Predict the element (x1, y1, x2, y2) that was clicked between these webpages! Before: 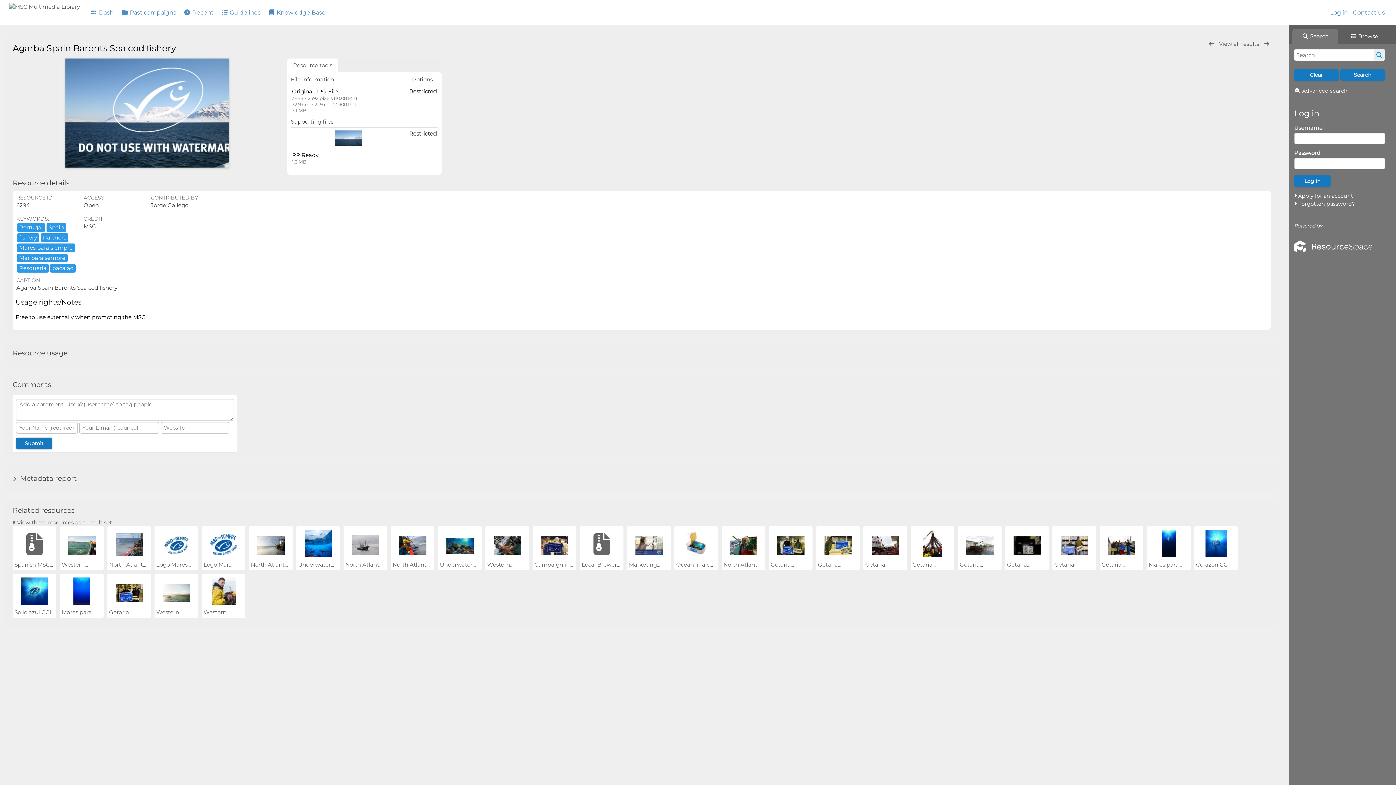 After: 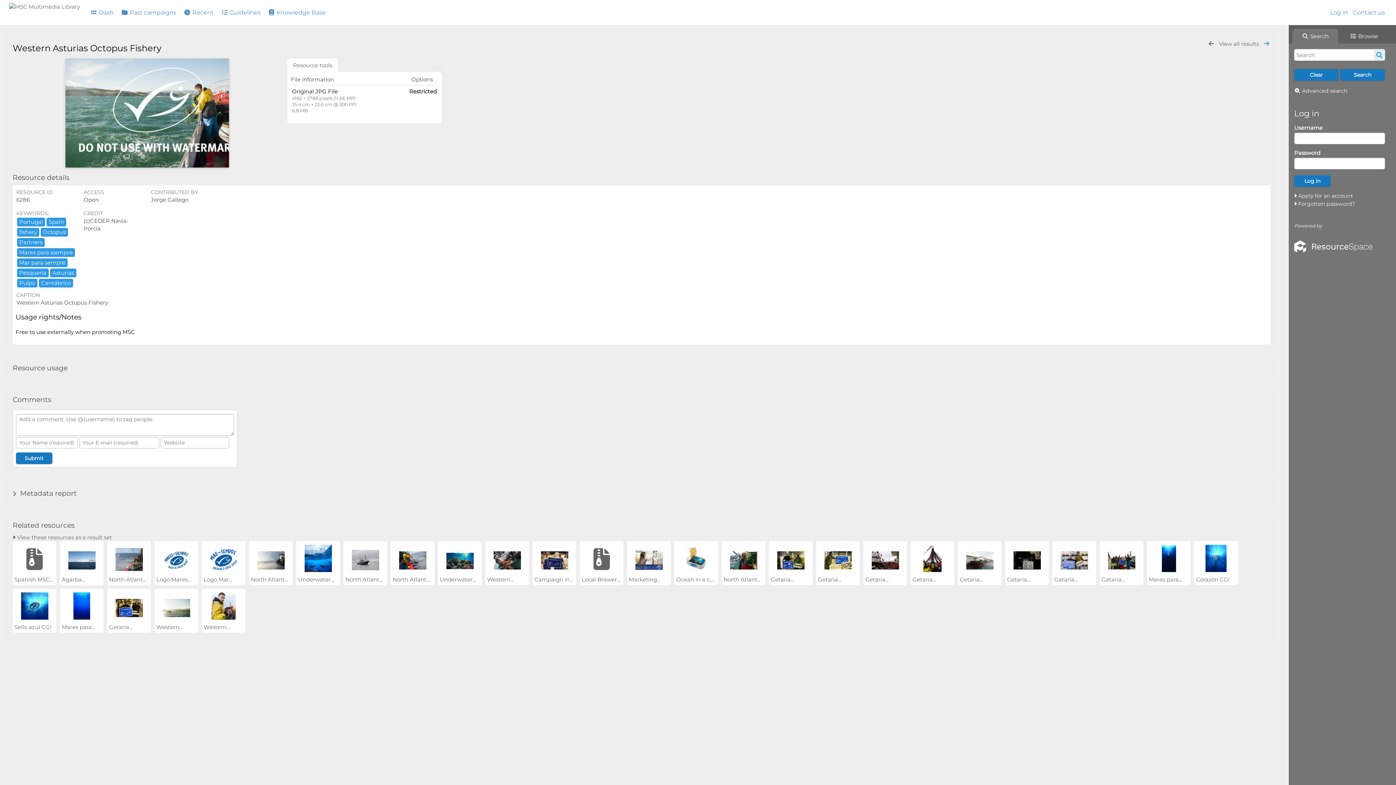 Action: bbox: (1262, 40, 1270, 46)